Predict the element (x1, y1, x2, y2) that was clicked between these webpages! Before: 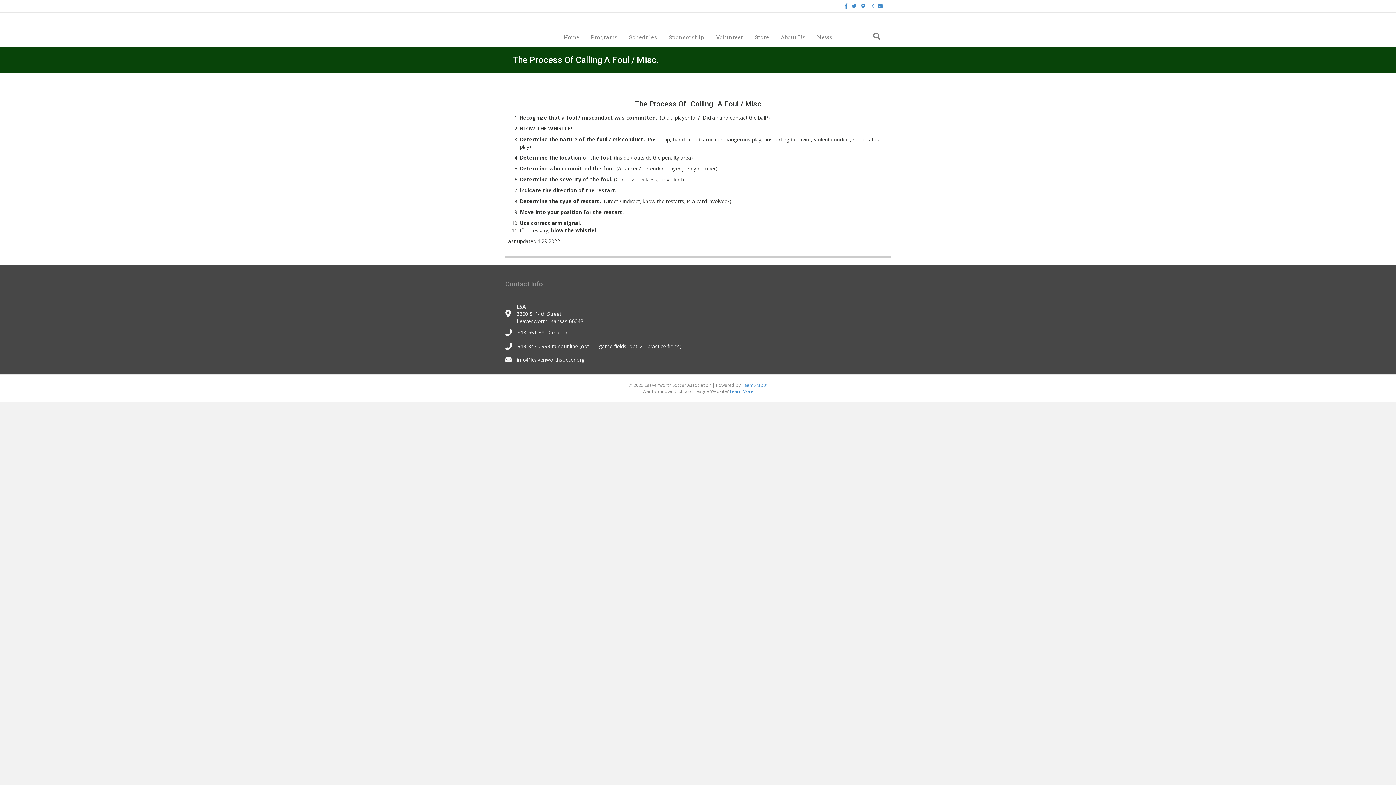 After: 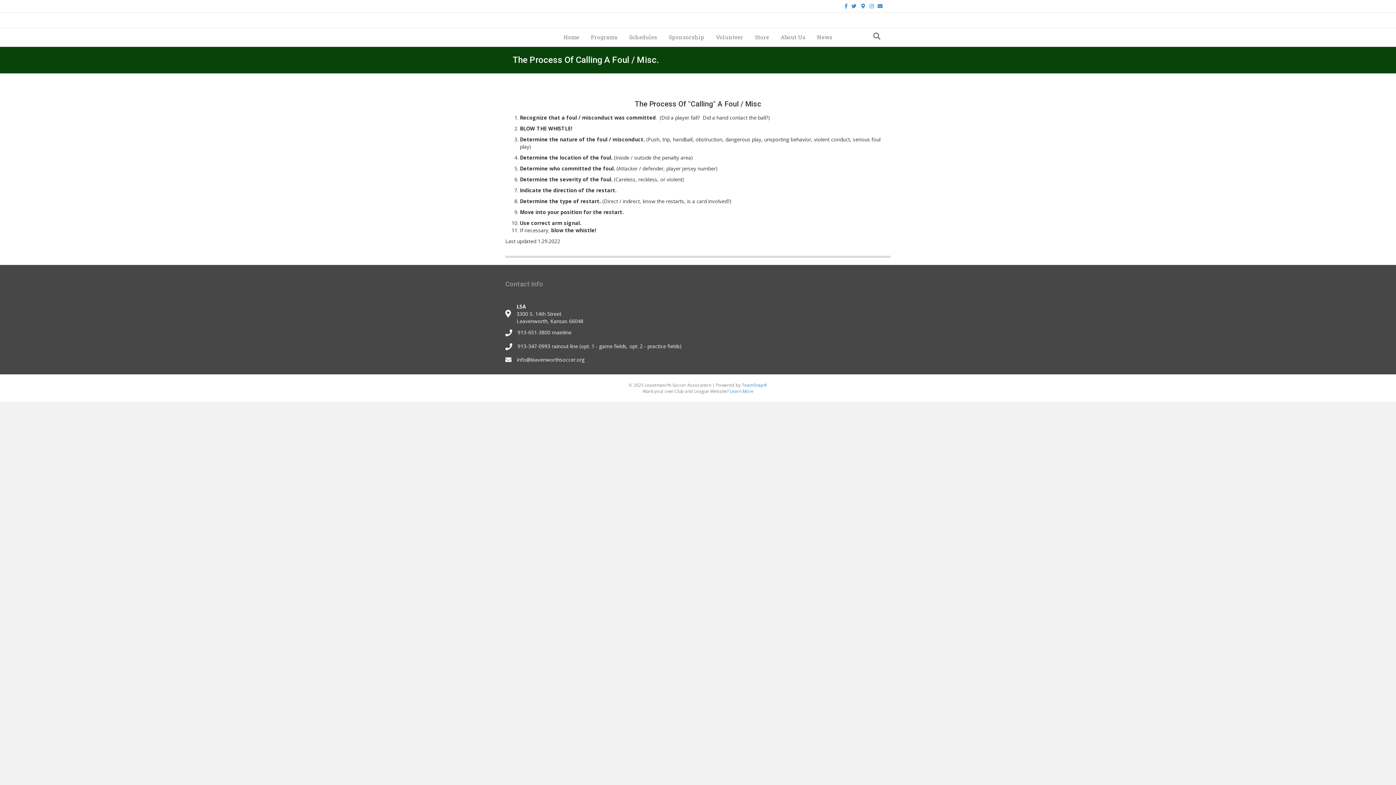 Action: label: Instagram bbox: (865, 2, 874, 8)